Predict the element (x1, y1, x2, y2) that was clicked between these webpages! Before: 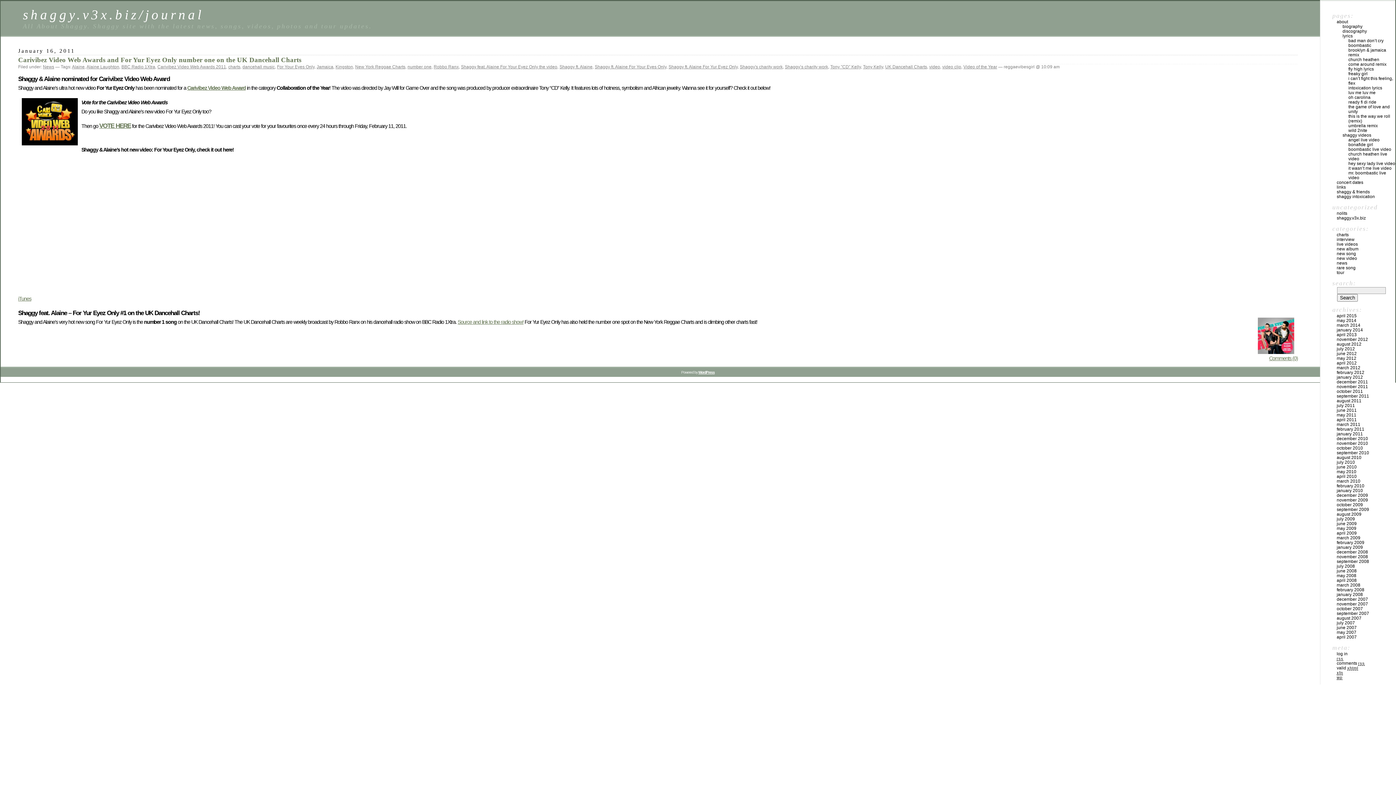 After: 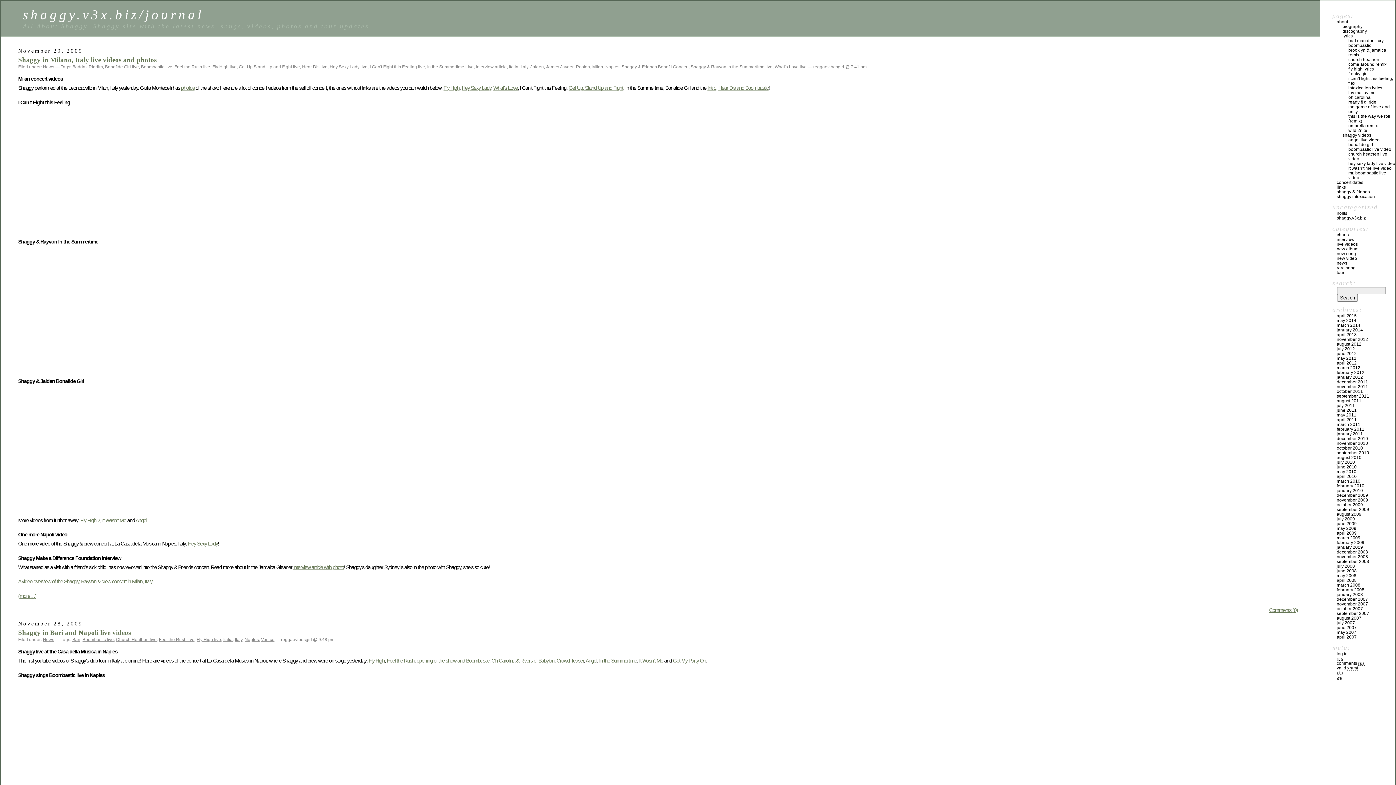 Action: bbox: (1337, 497, 1368, 502) label: november 2009